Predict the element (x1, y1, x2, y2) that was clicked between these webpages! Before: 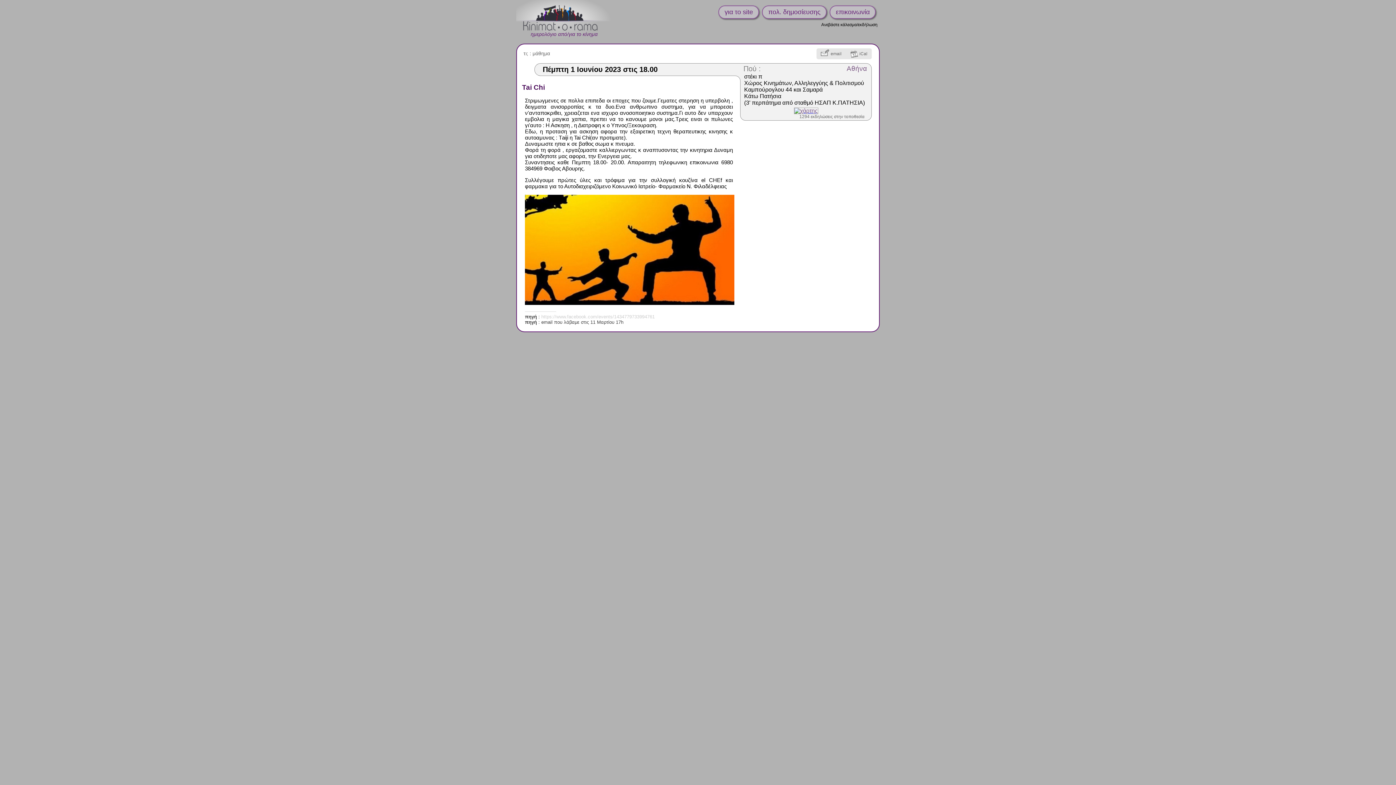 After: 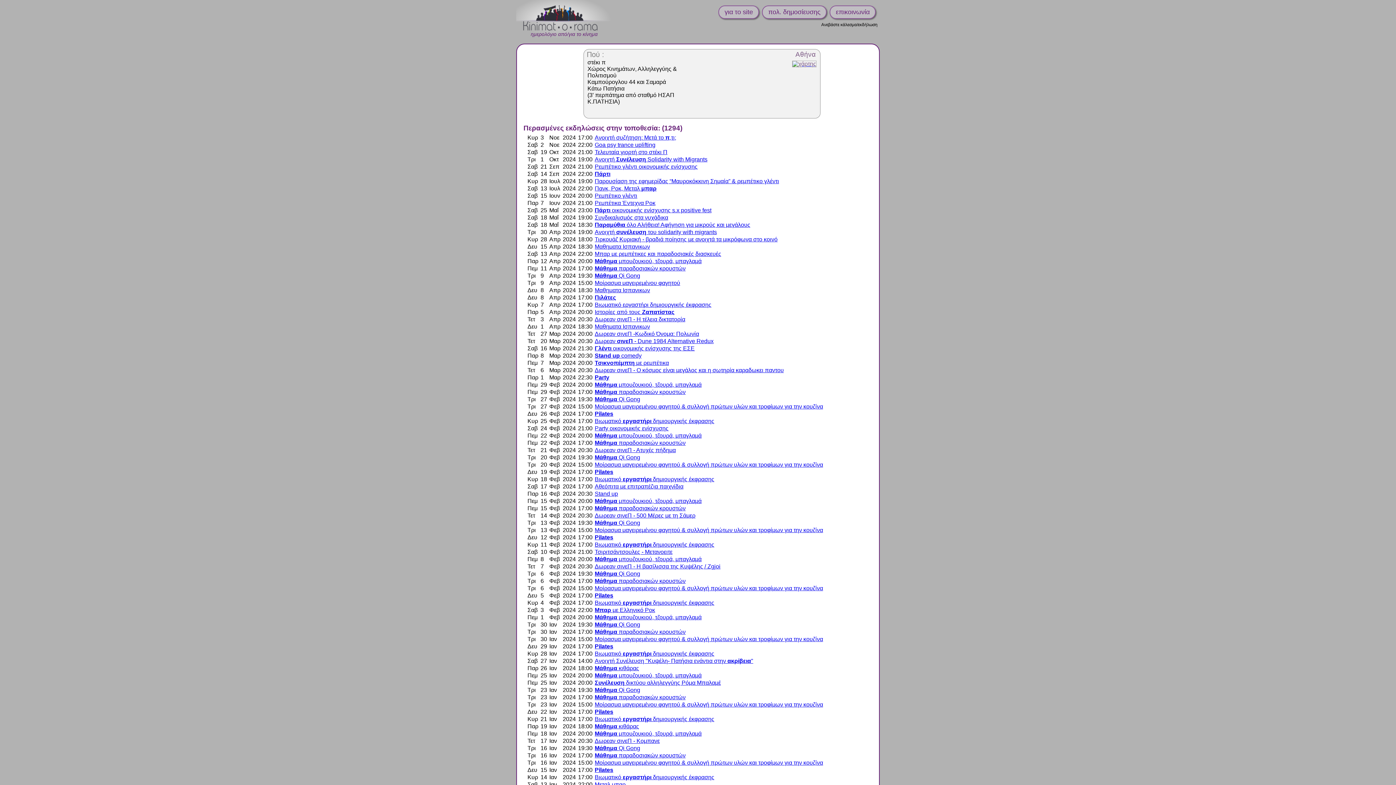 Action: label: Πού : bbox: (743, 64, 761, 72)